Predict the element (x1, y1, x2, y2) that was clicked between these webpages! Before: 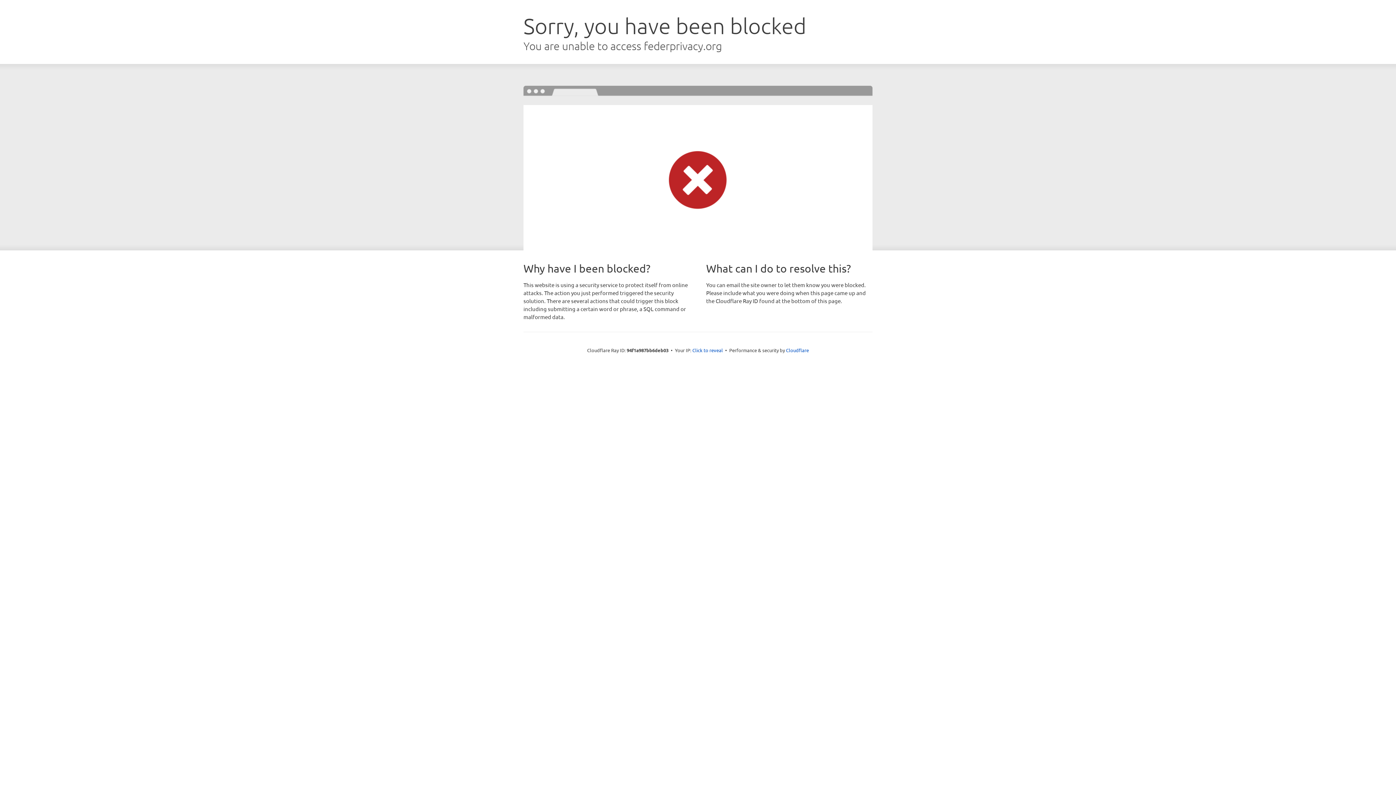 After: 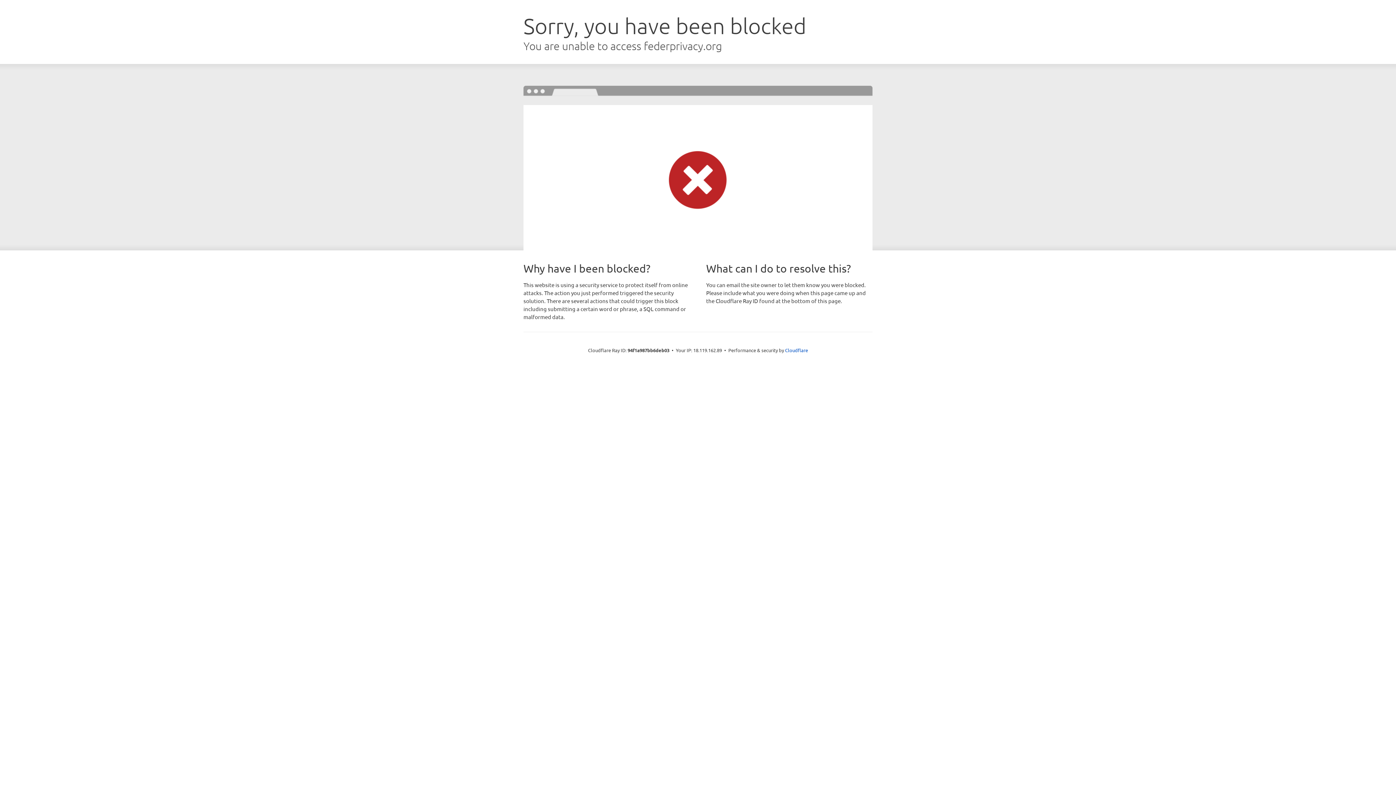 Action: label: Click to reveal bbox: (692, 346, 723, 353)